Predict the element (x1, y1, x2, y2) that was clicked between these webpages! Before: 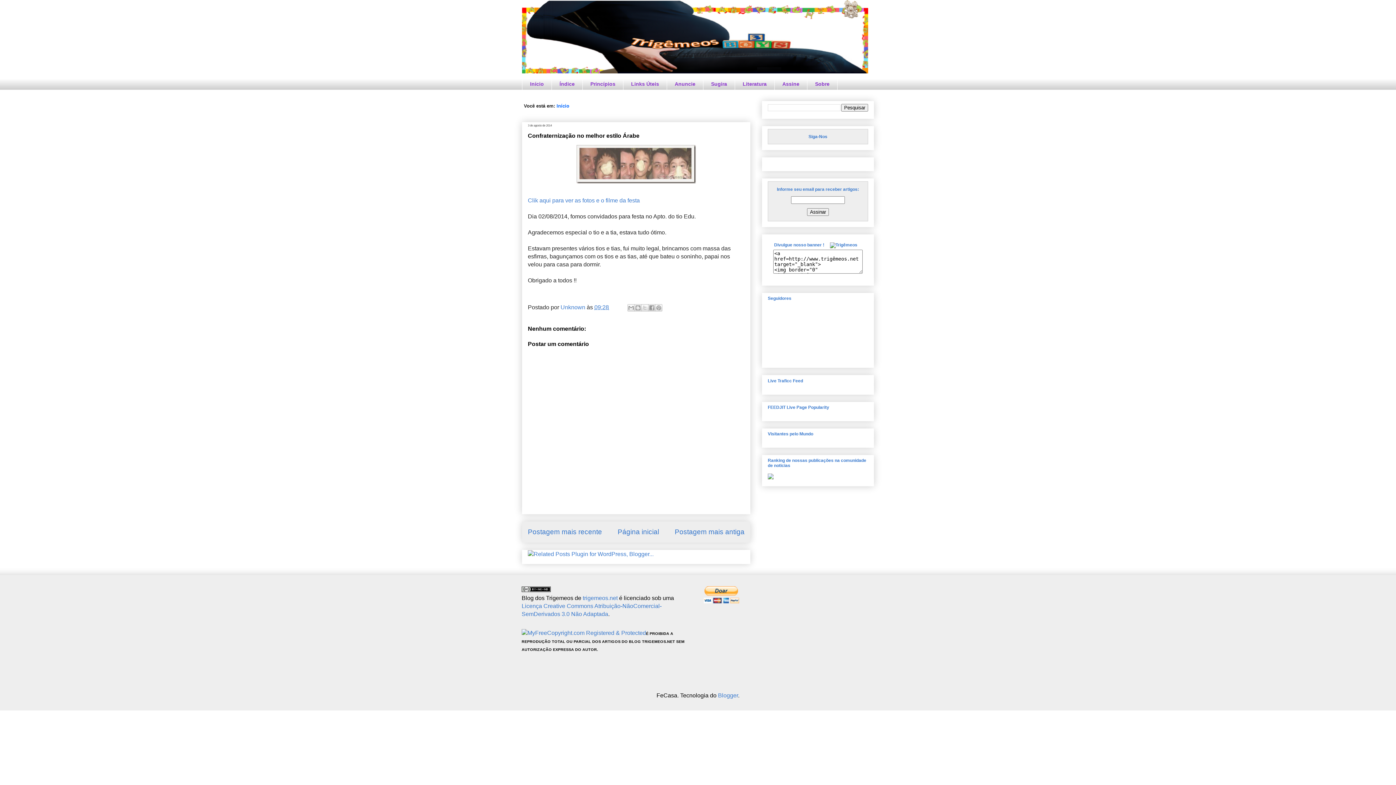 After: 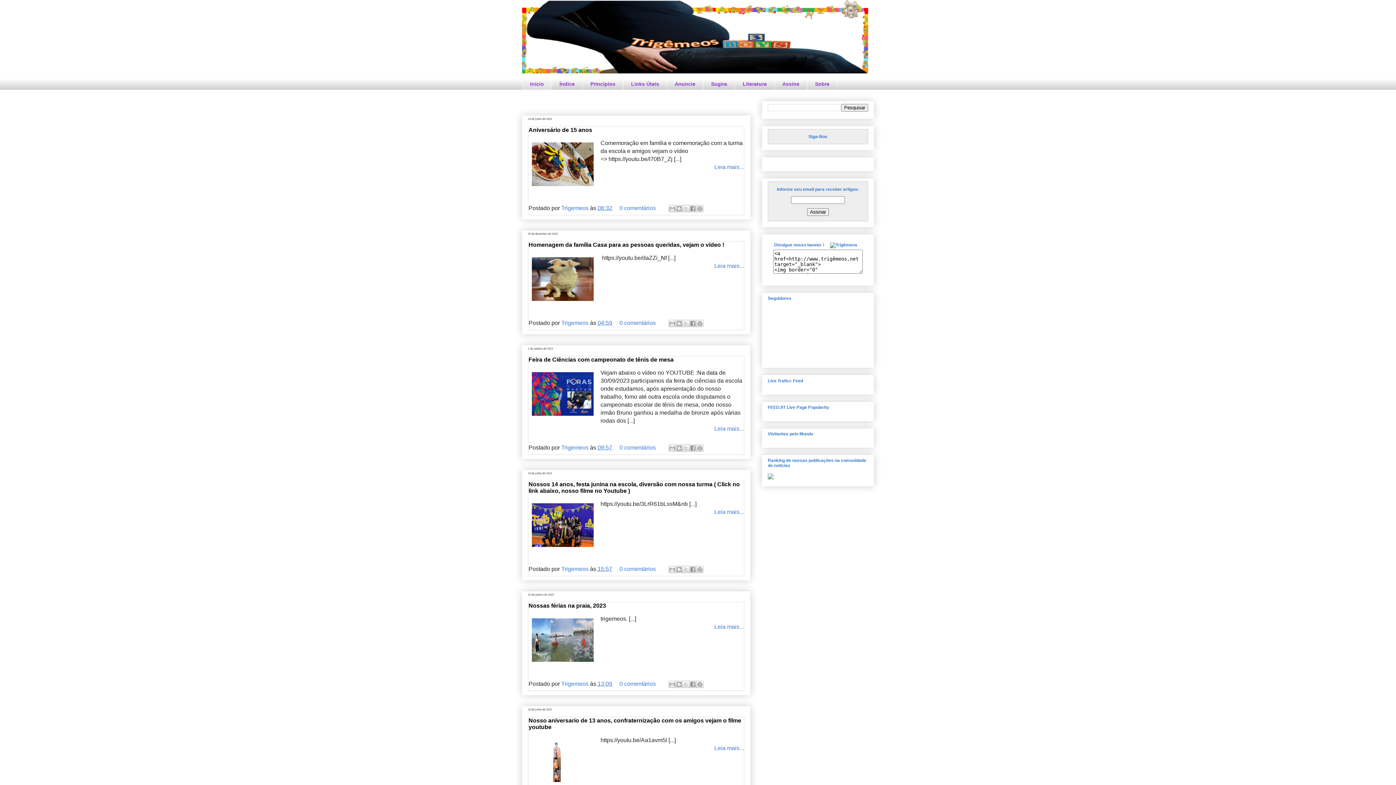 Action: bbox: (522, 77, 551, 90) label: Início